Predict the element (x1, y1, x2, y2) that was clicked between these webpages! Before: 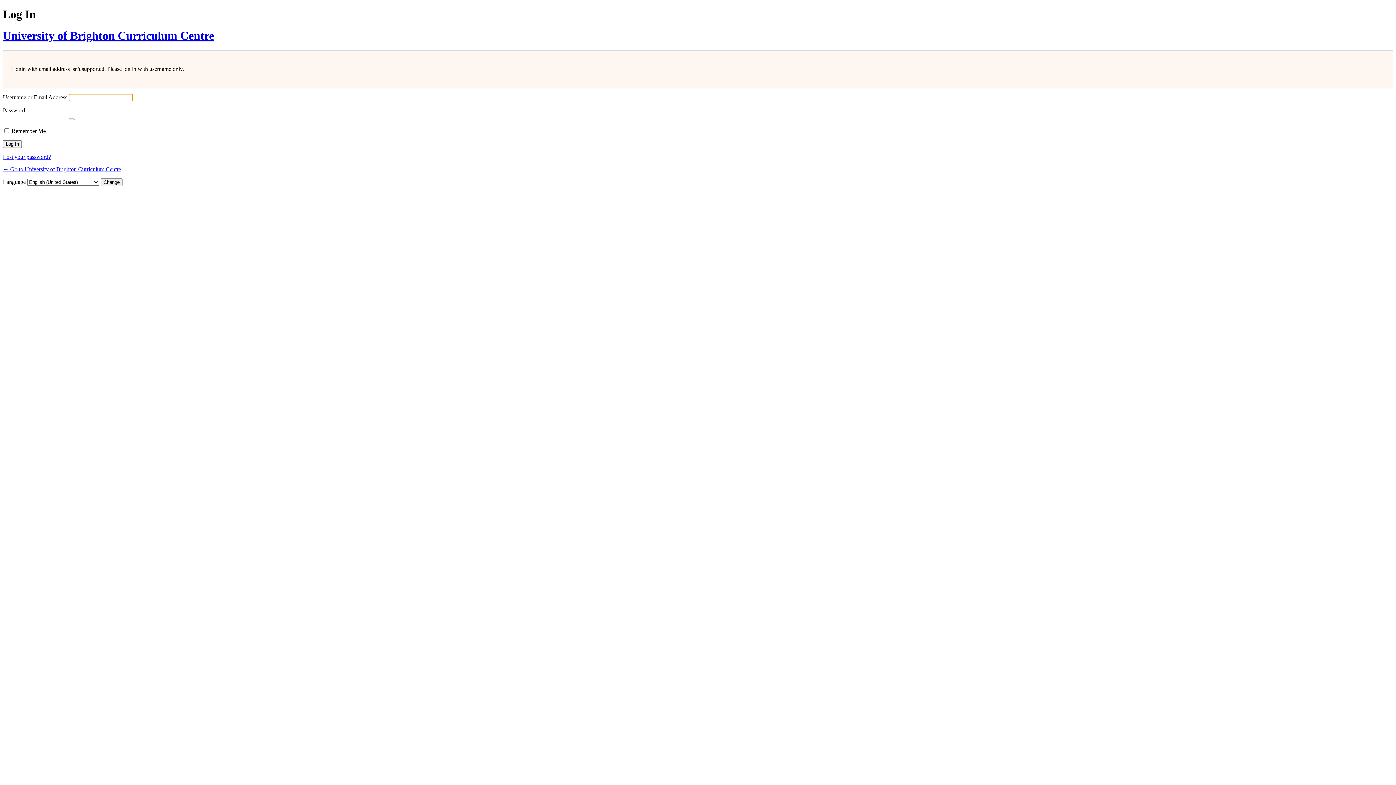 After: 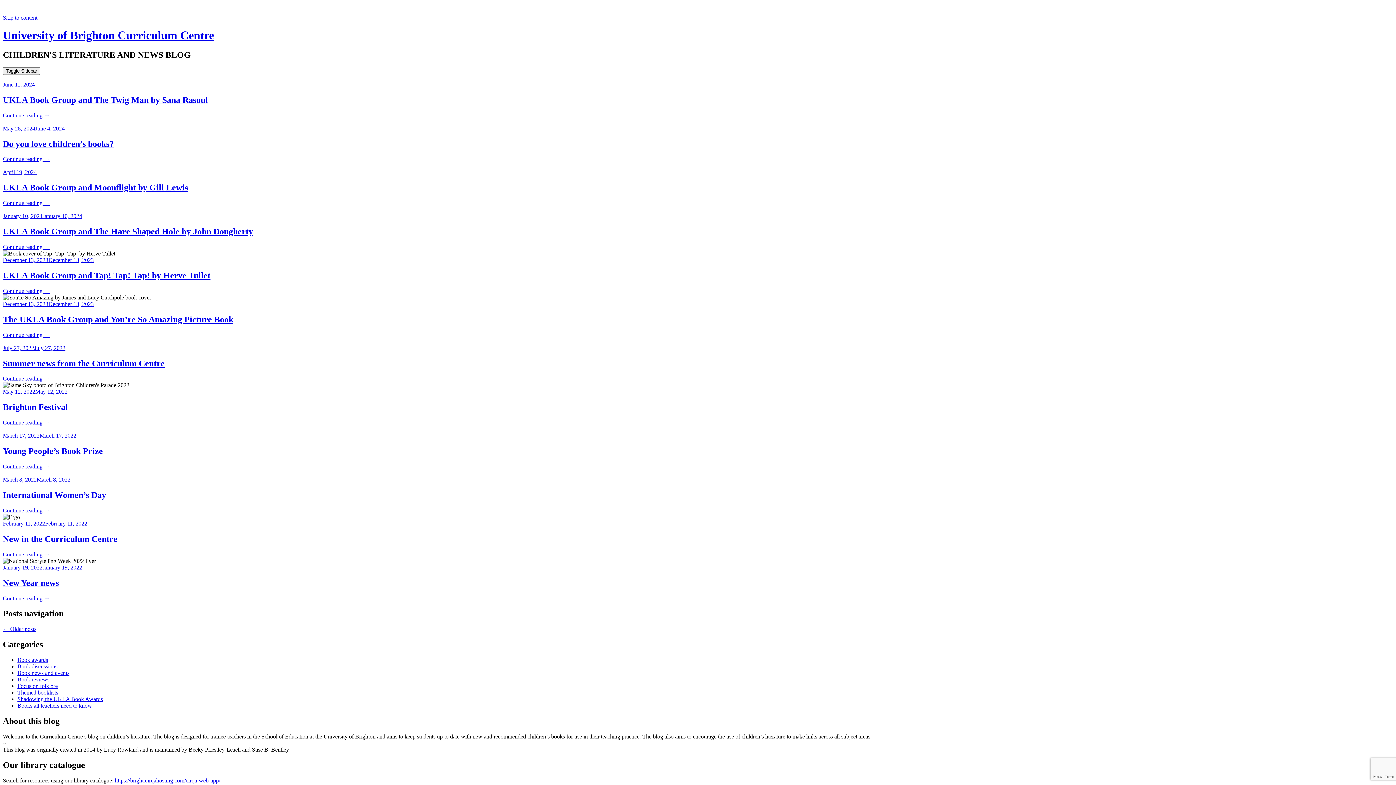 Action: label: ← Go to University of Brighton Curriculum Centre bbox: (2, 166, 121, 172)